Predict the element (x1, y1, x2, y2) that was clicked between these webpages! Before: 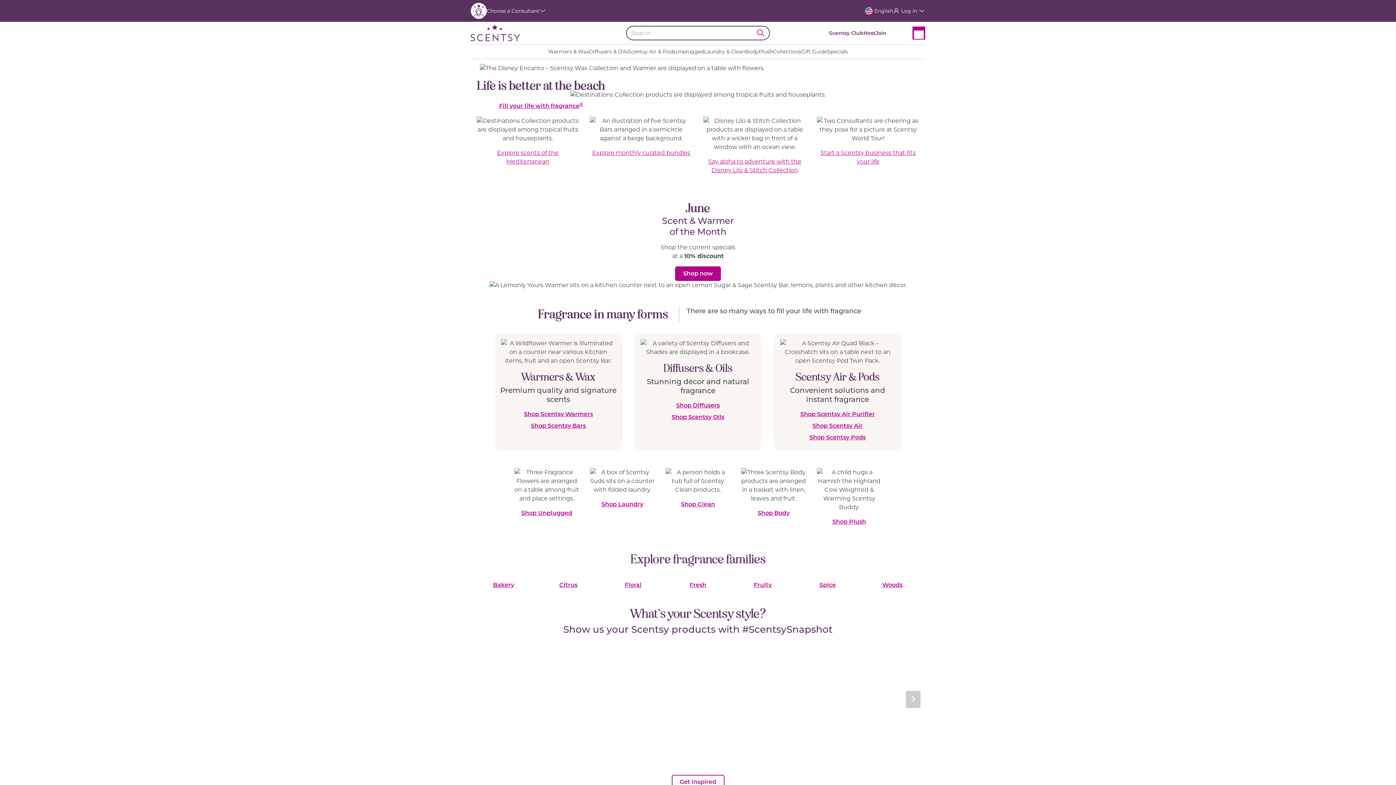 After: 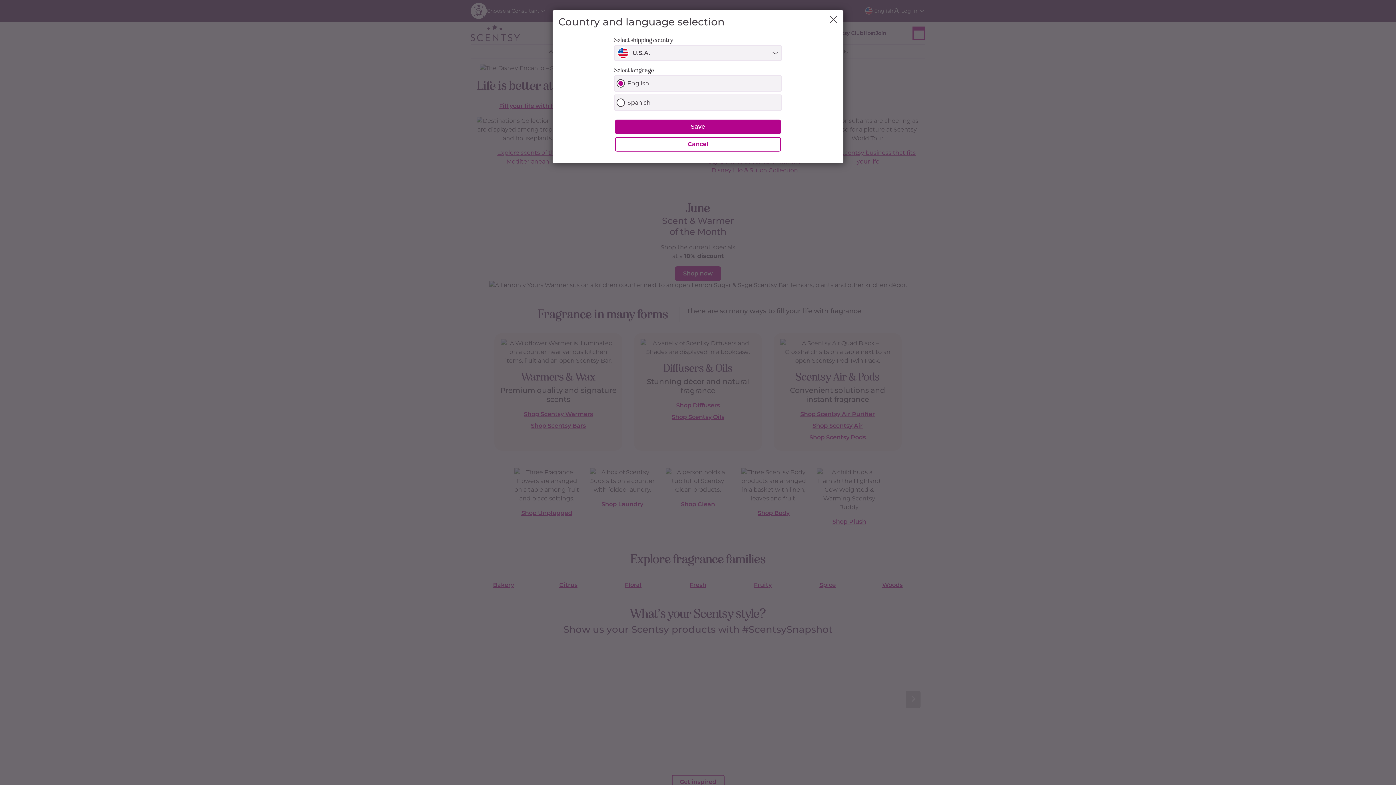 Action: label: English bbox: (865, 7, 893, 14)